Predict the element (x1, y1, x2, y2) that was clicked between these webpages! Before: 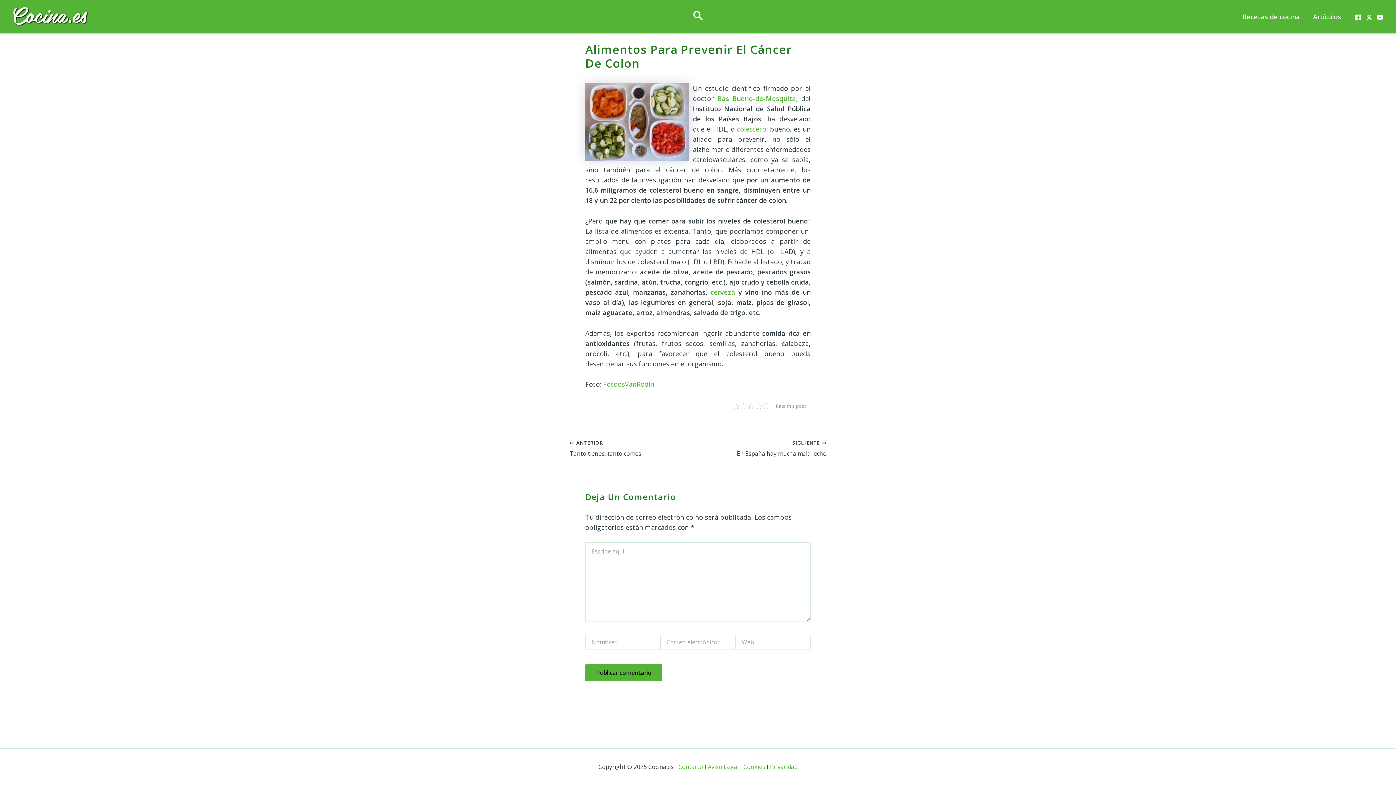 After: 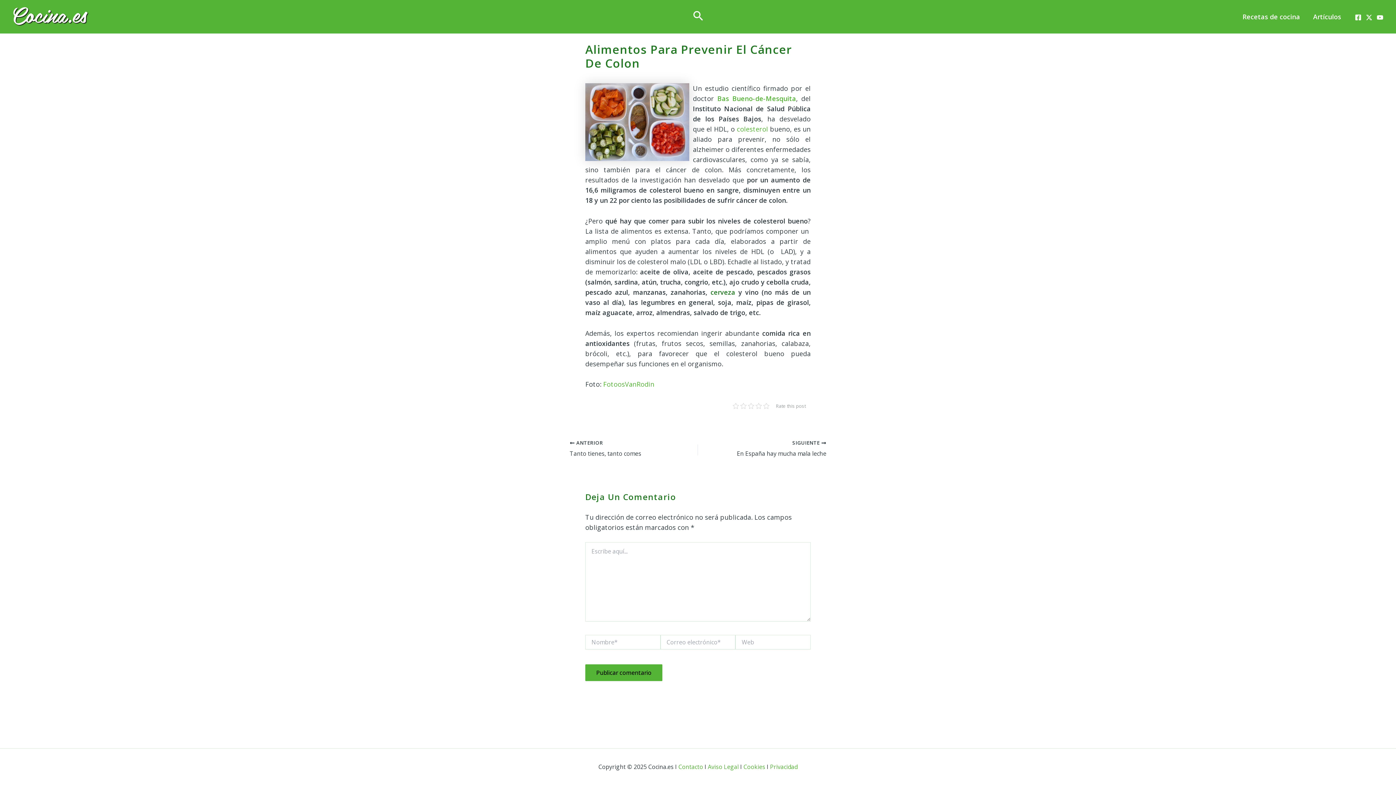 Action: bbox: (710, 287, 735, 296) label: cerveza